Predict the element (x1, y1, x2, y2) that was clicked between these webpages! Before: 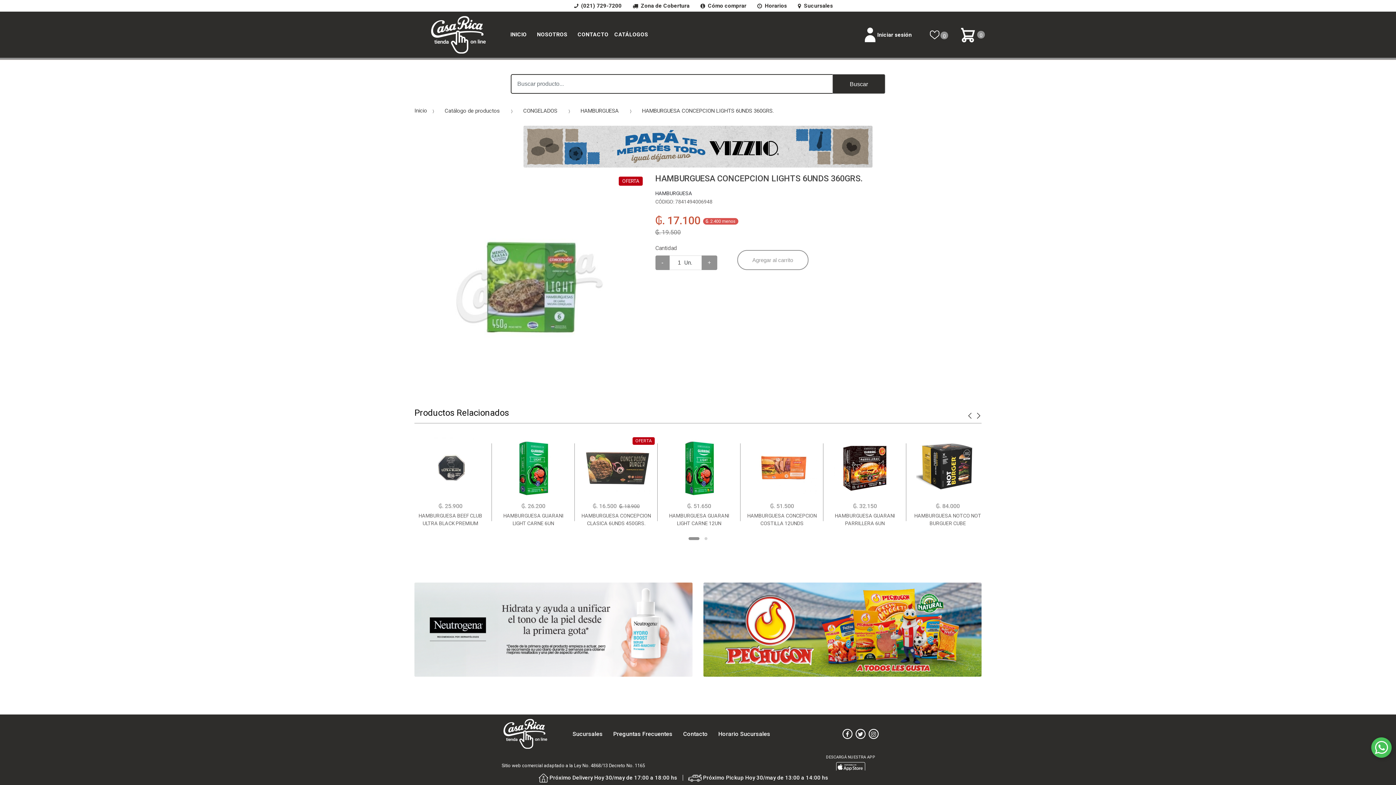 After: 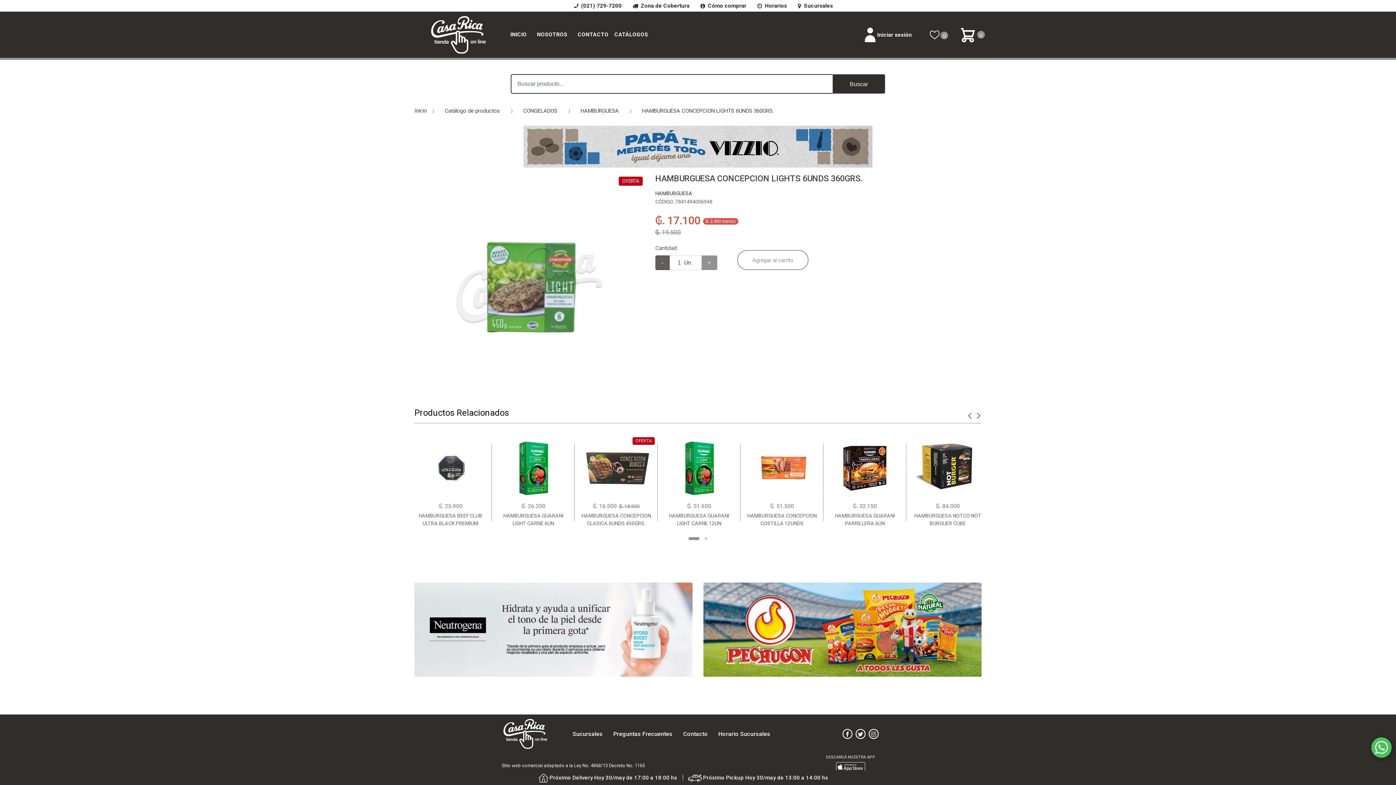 Action: label: - bbox: (655, 255, 669, 270)